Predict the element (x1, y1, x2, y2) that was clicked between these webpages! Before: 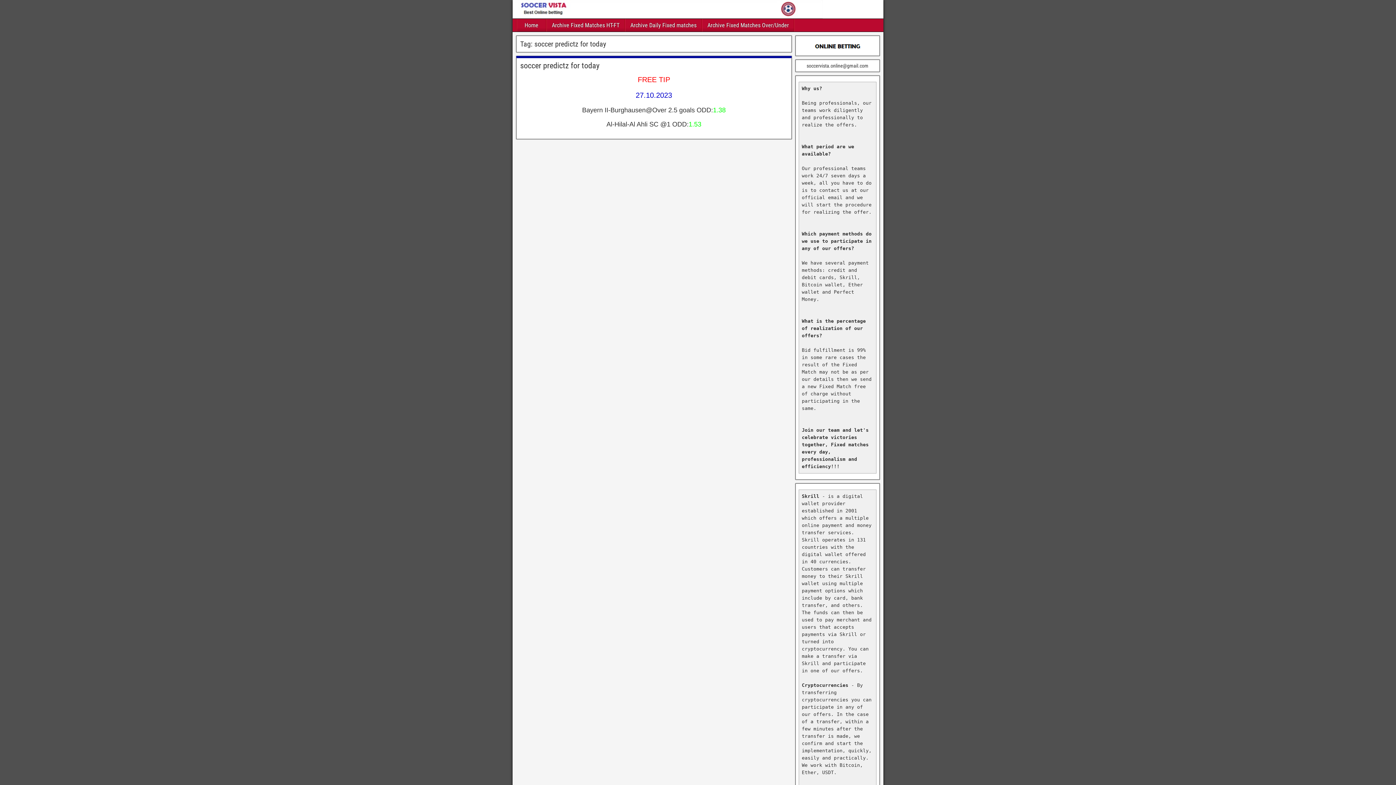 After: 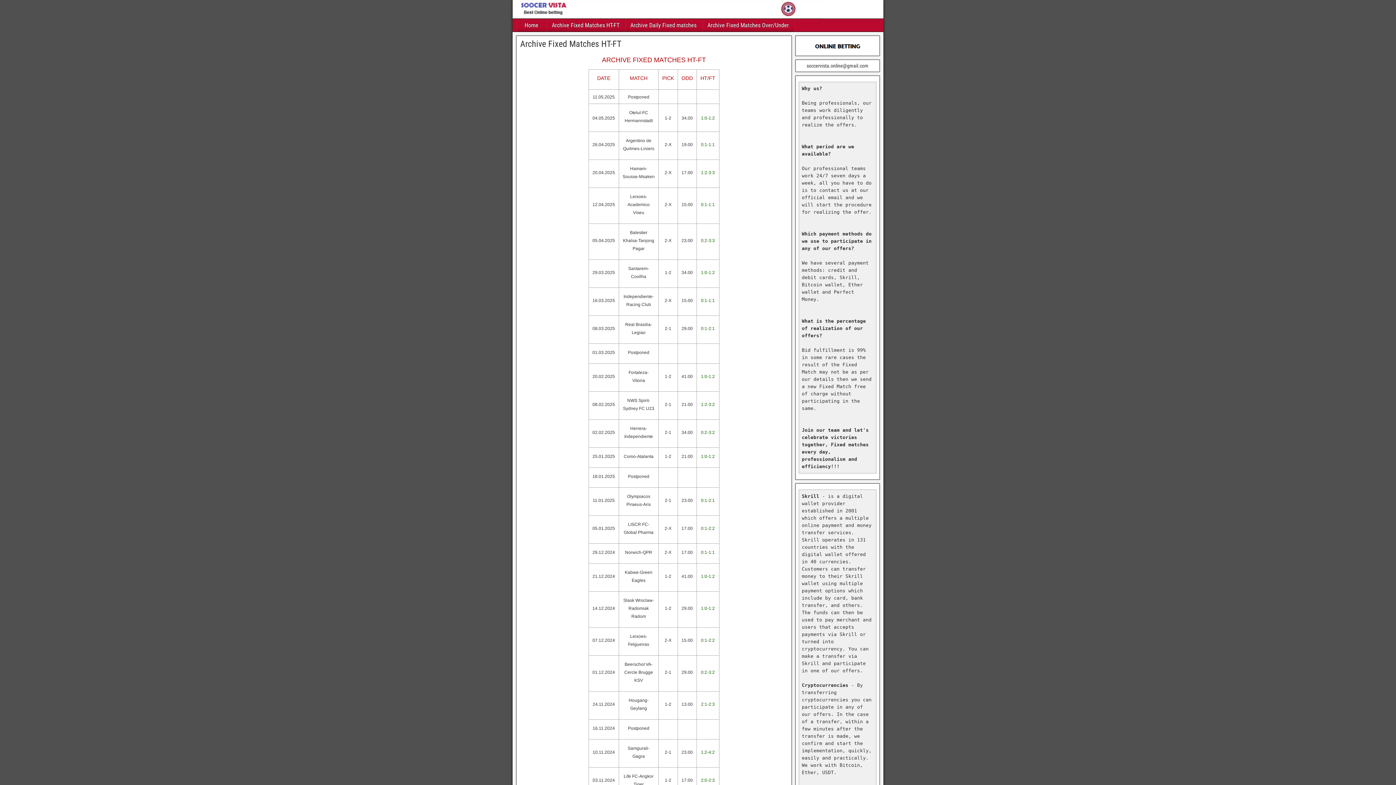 Action: label: Archive Fixed Matches HT-FT bbox: (546, 18, 624, 31)